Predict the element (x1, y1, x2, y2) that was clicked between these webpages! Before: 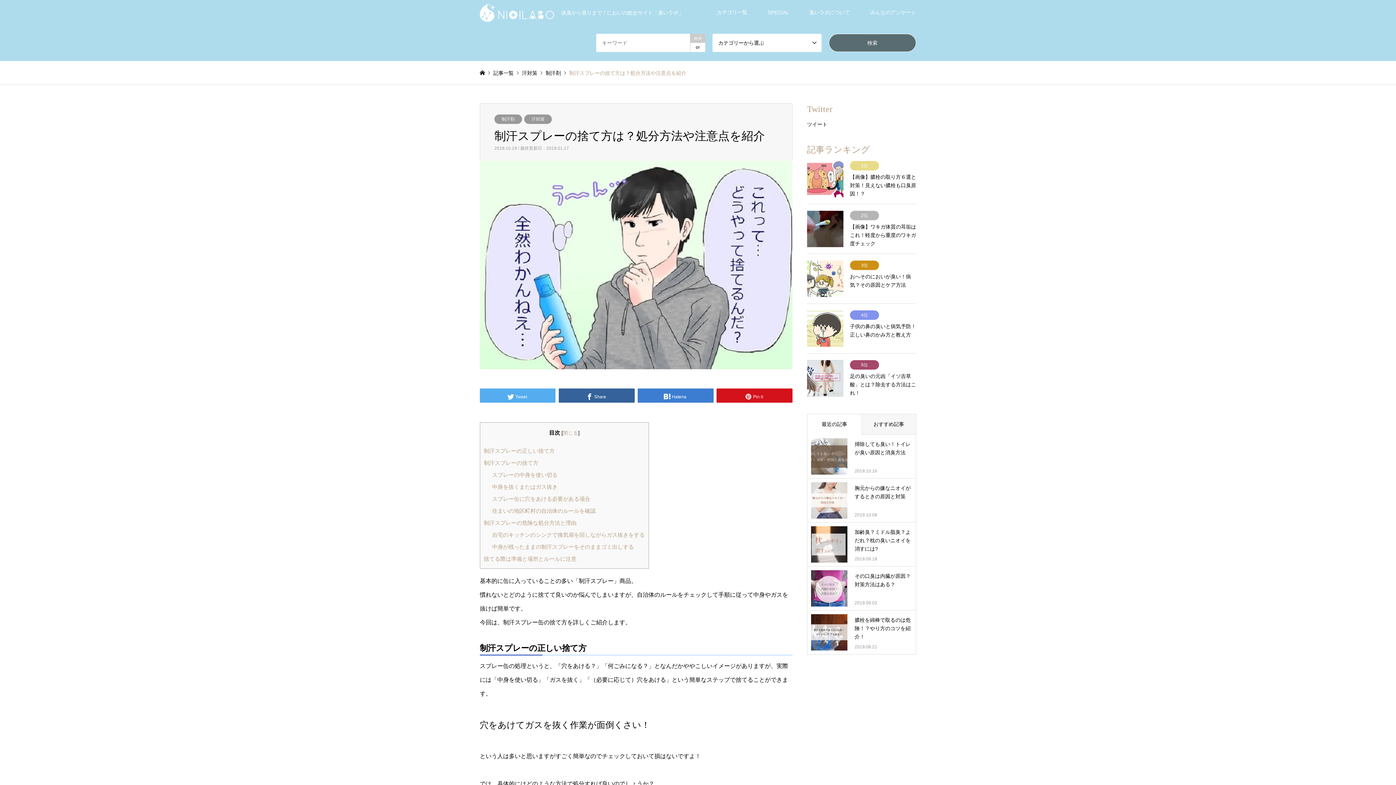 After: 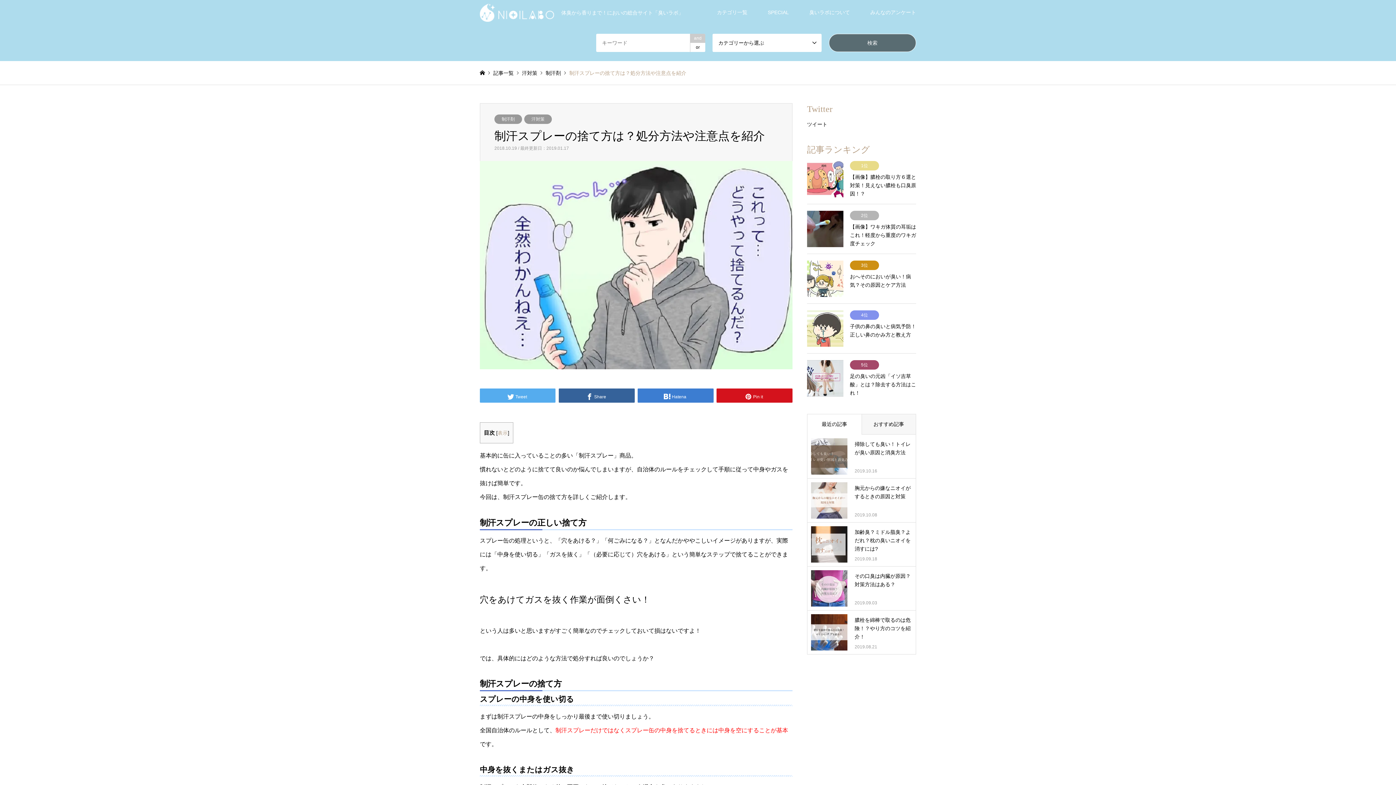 Action: label: 閉じる bbox: (563, 430, 578, 436)